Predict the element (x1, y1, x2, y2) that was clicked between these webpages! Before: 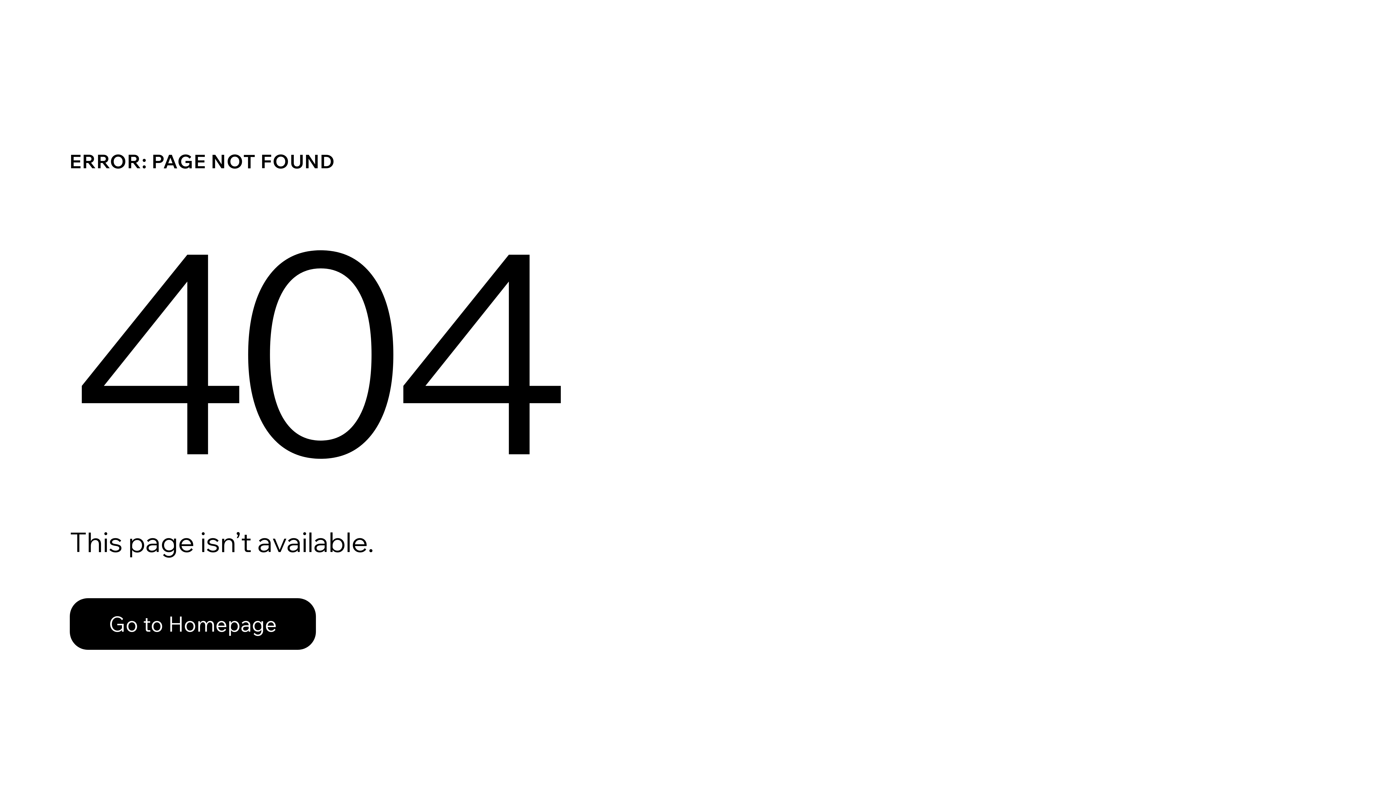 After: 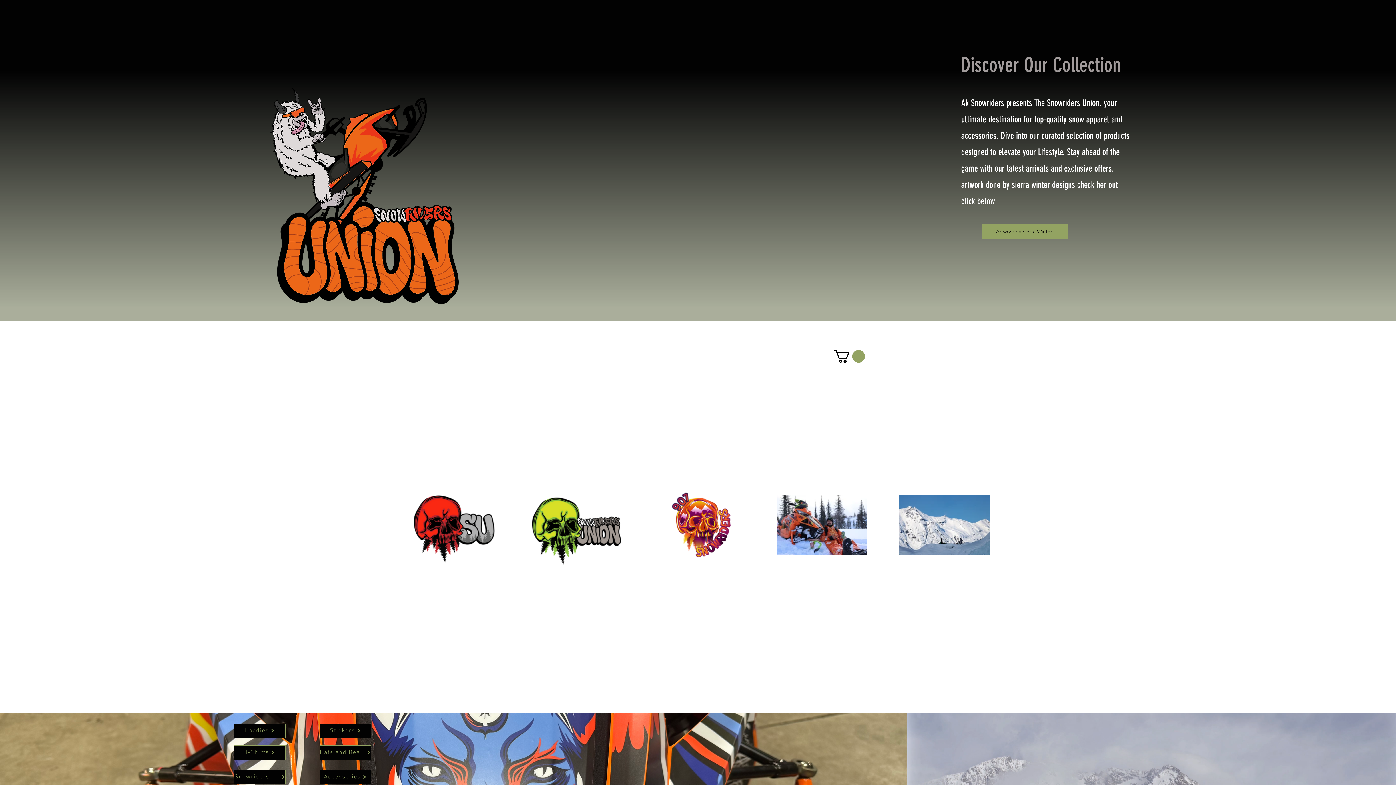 Action: bbox: (69, 582, 768, 659) label: Go to Homepage